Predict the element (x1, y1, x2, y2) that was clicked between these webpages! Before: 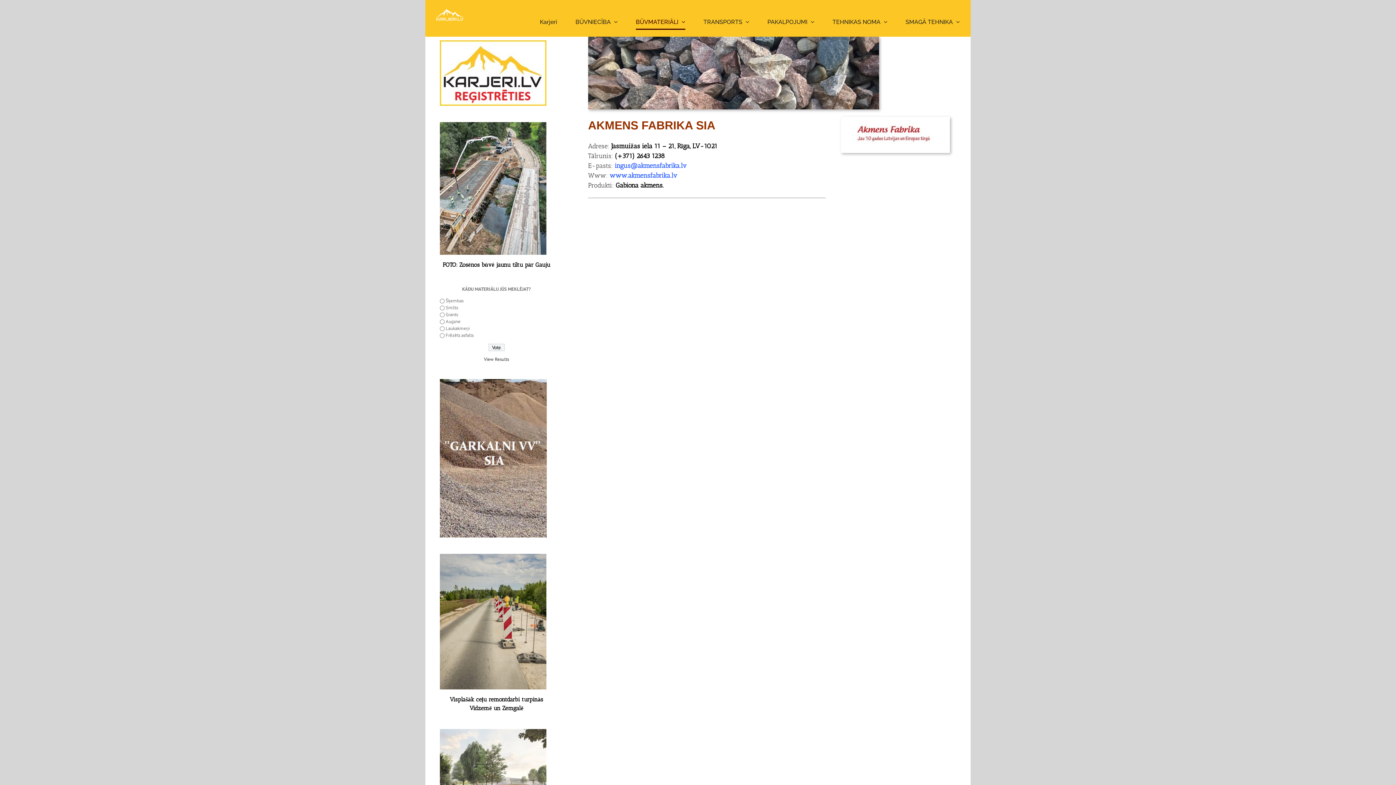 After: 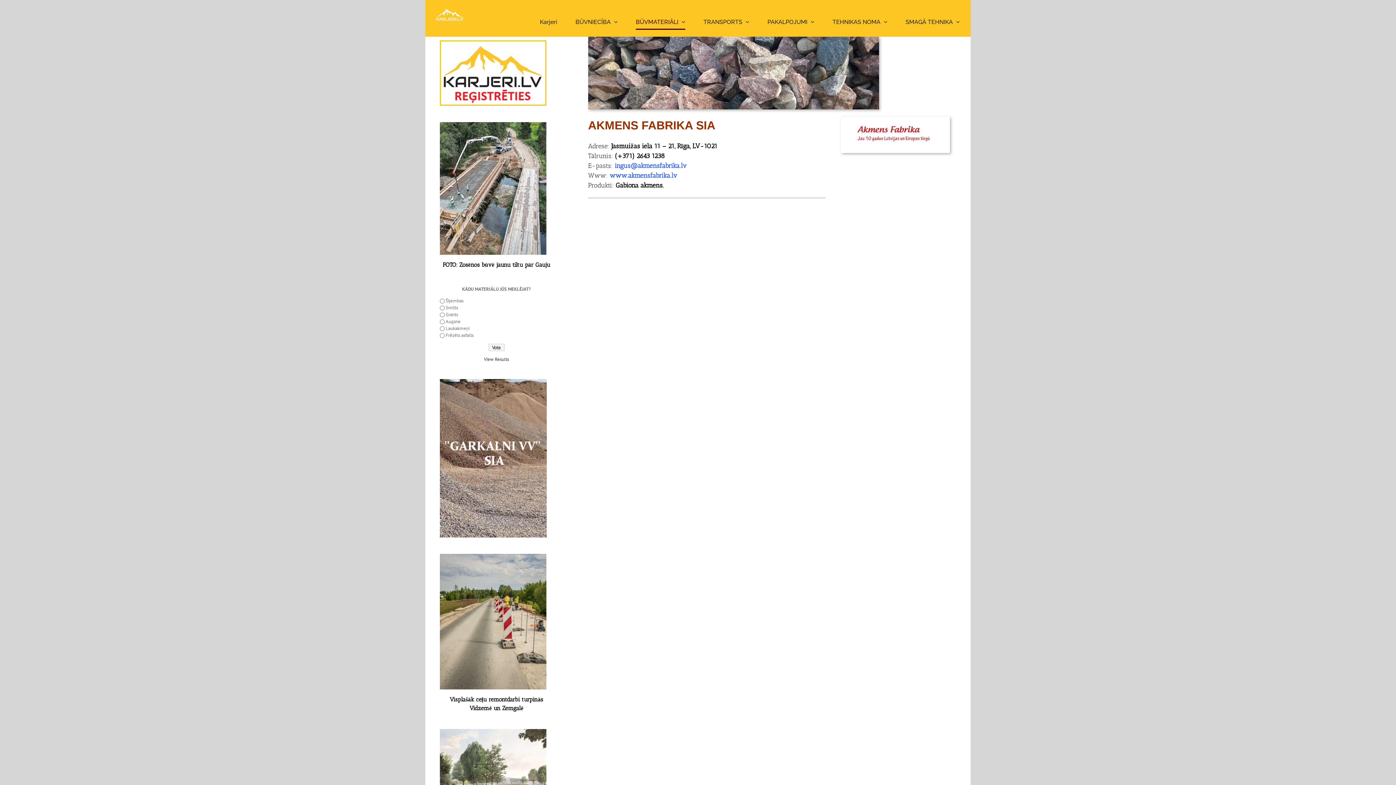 Action: bbox: (841, 116, 950, 122) label: Akmens Fabrika